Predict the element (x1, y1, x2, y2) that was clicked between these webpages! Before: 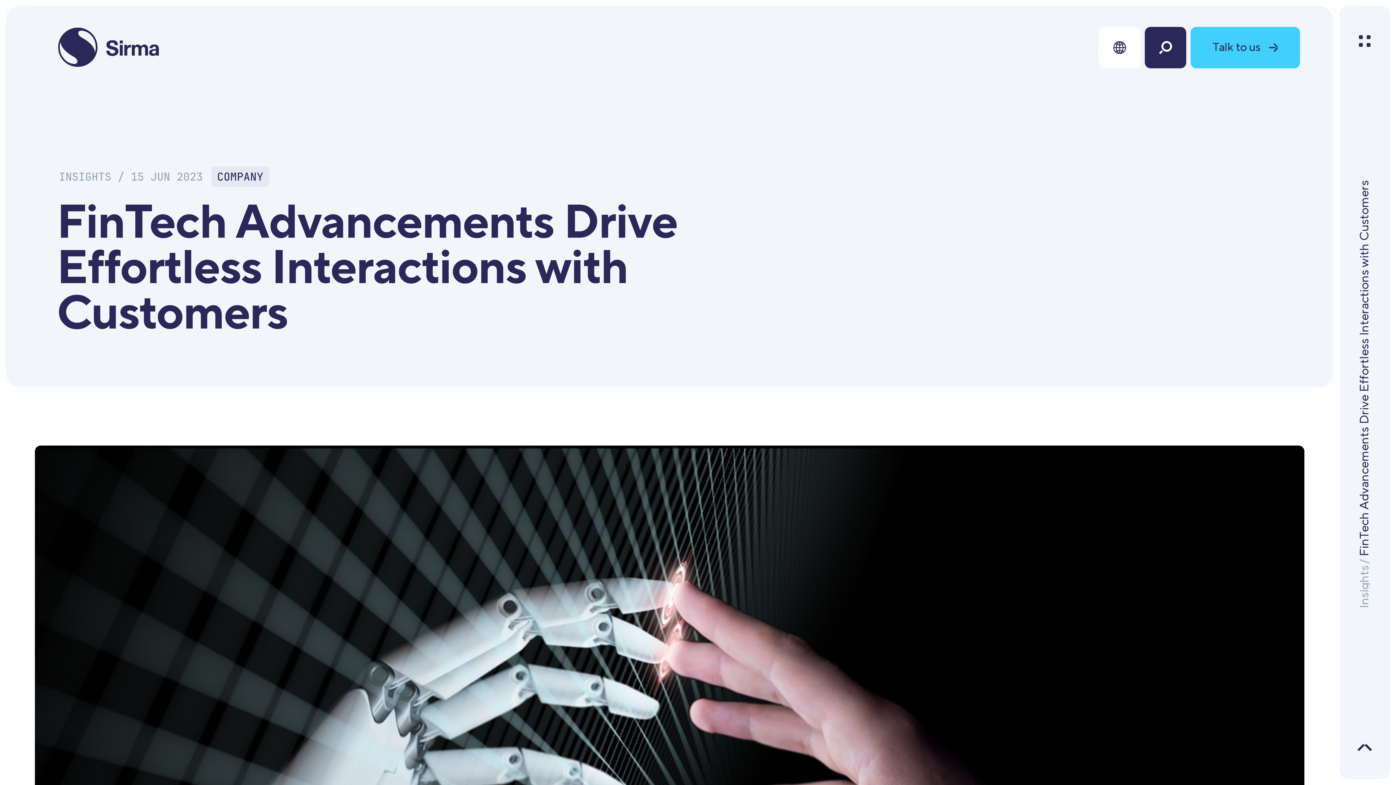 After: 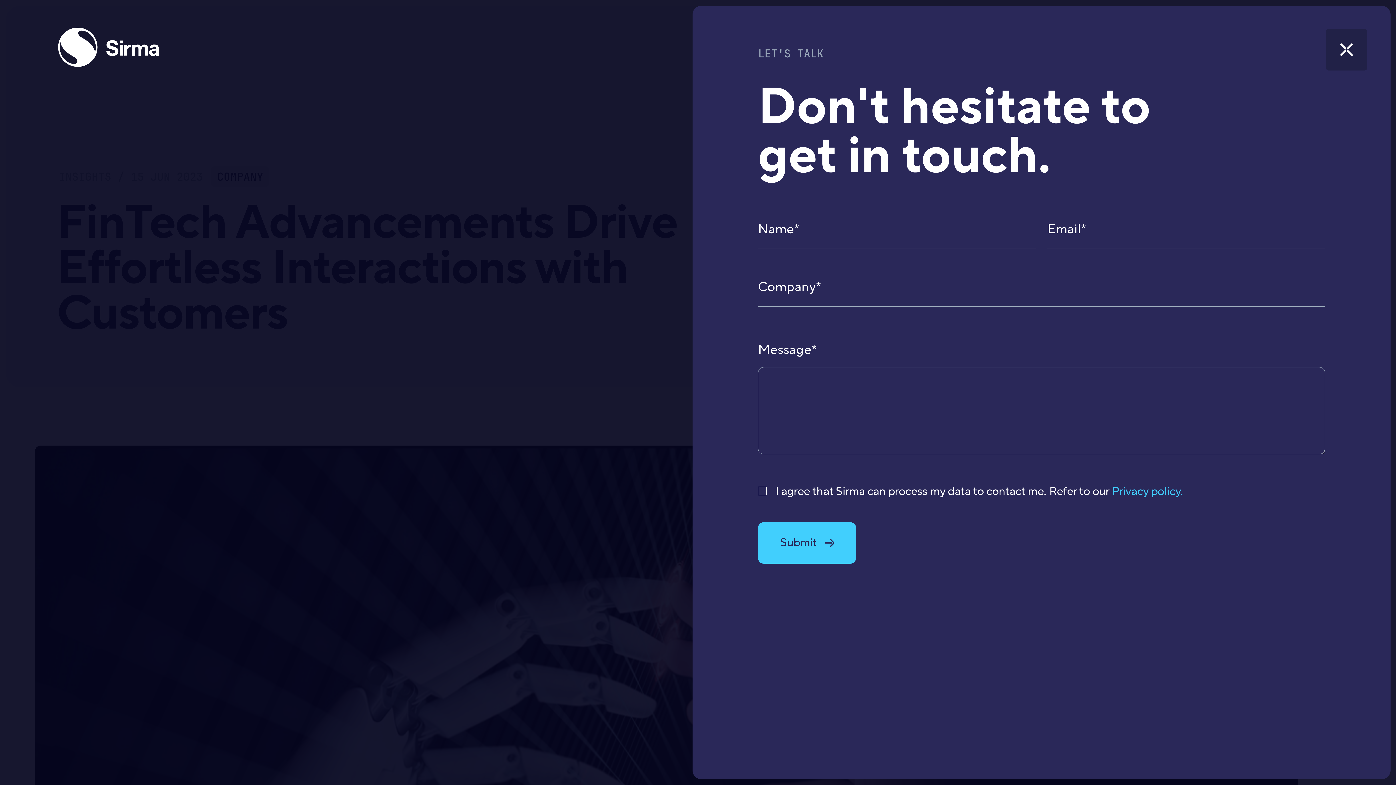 Action: bbox: (1190, 26, 1300, 68) label: Talk to us